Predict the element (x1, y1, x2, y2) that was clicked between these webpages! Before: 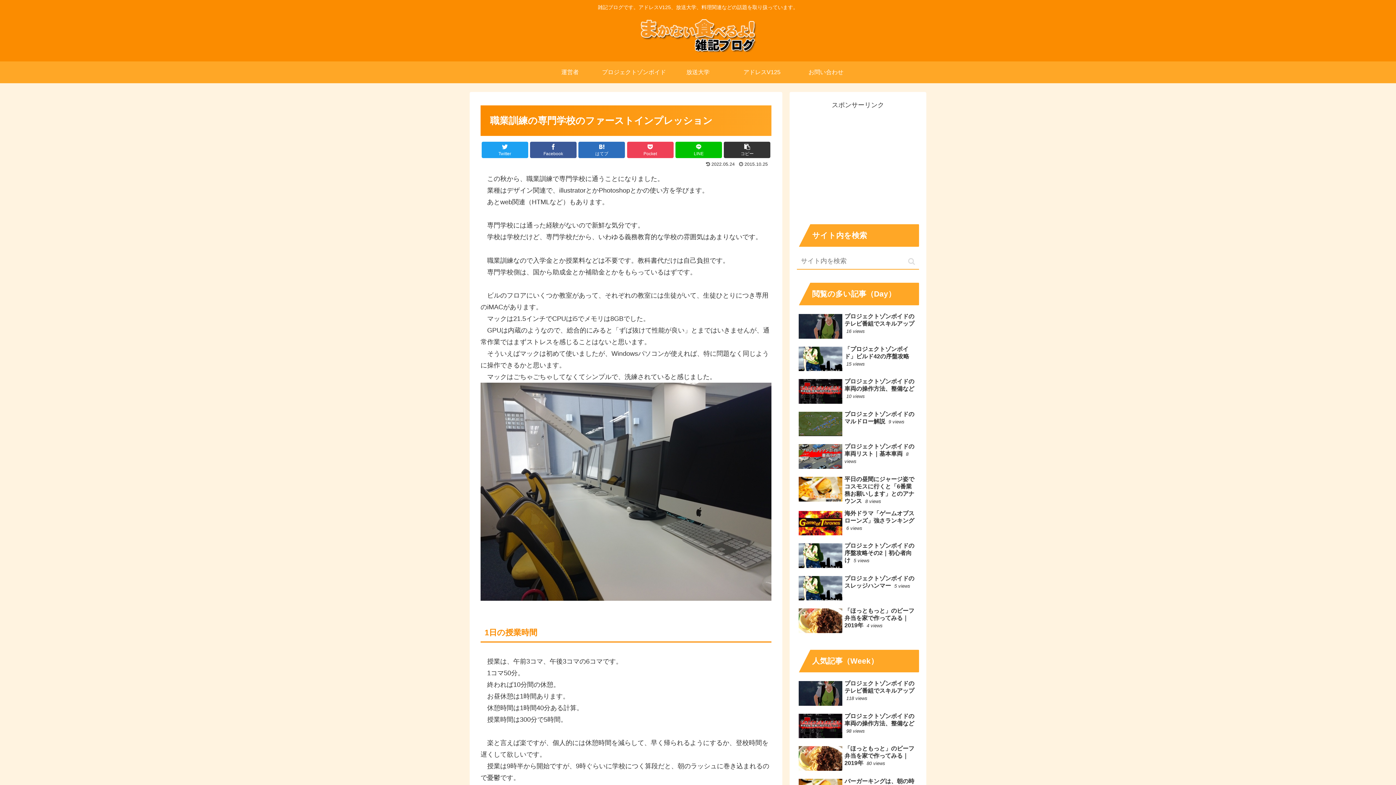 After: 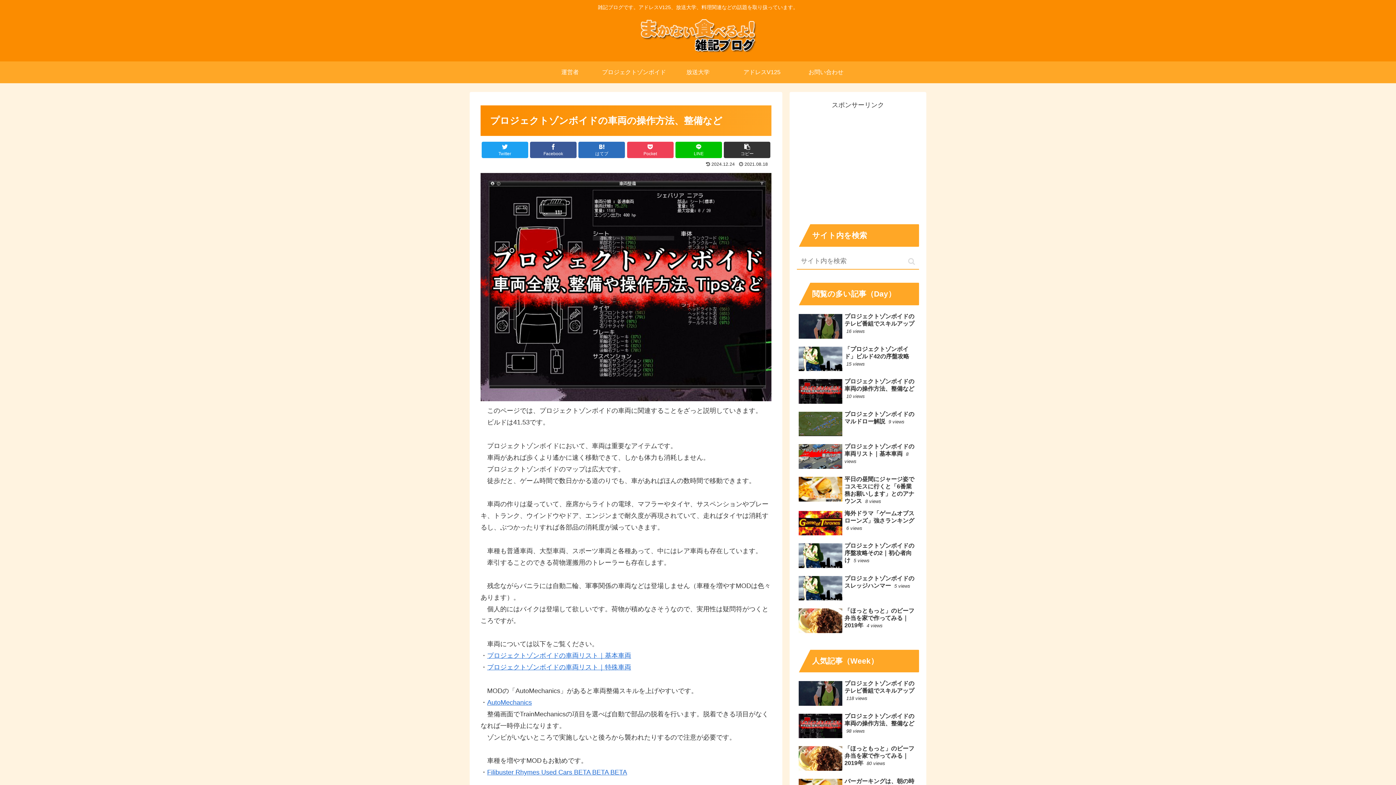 Action: label: プロジェクトゾンボイドの車両の操作方法、整備など 98 views bbox: (797, 711, 919, 742)